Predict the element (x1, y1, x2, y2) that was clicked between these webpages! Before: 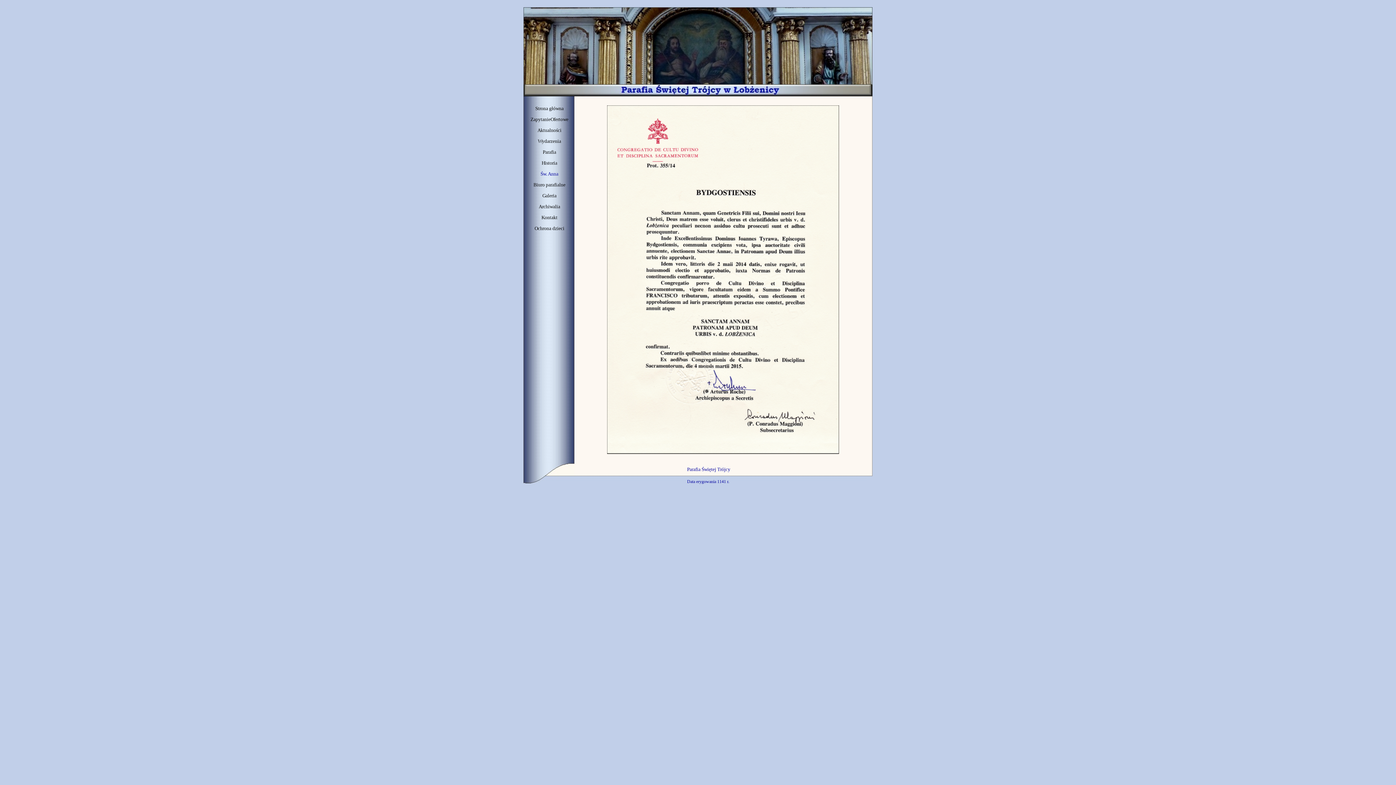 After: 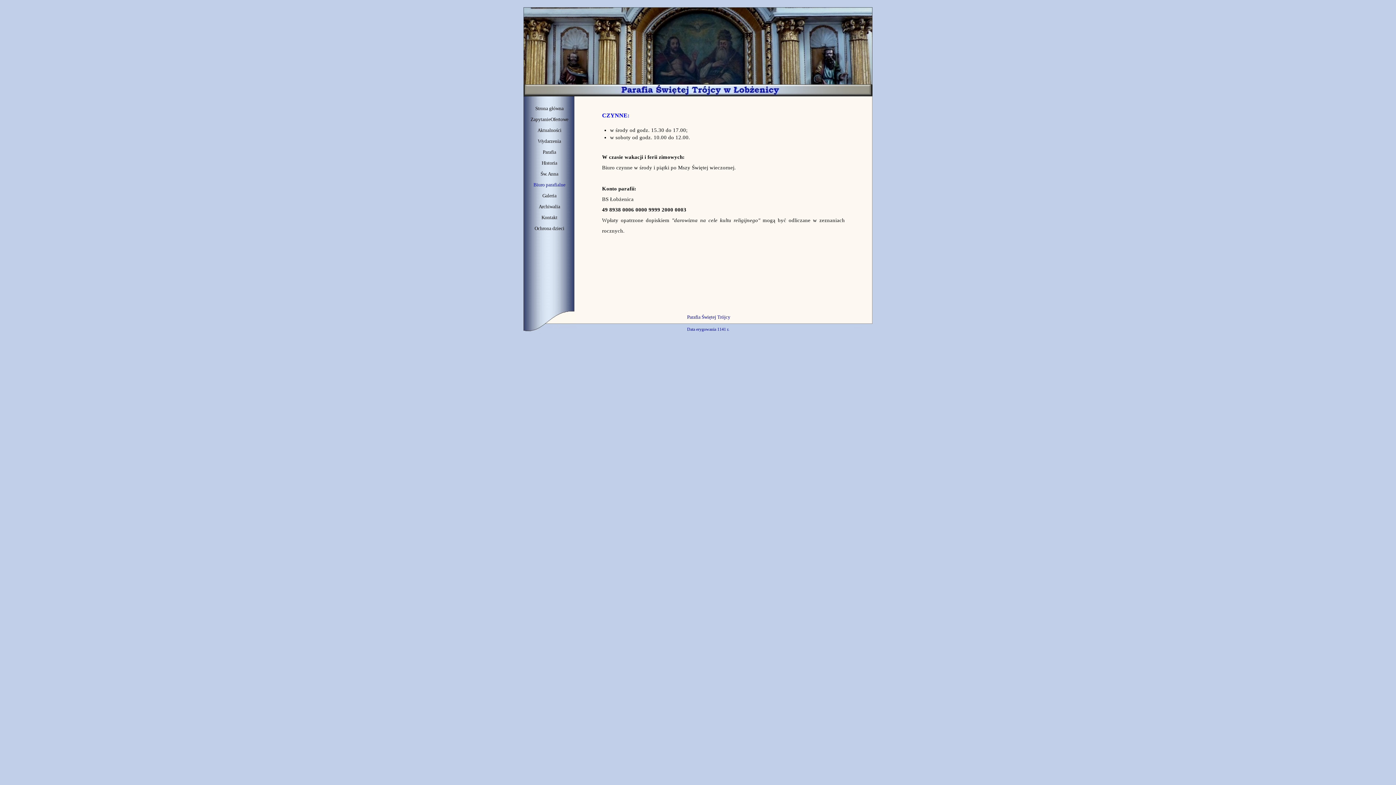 Action: bbox: (527, 180, 572, 190) label: Biuro parafialne